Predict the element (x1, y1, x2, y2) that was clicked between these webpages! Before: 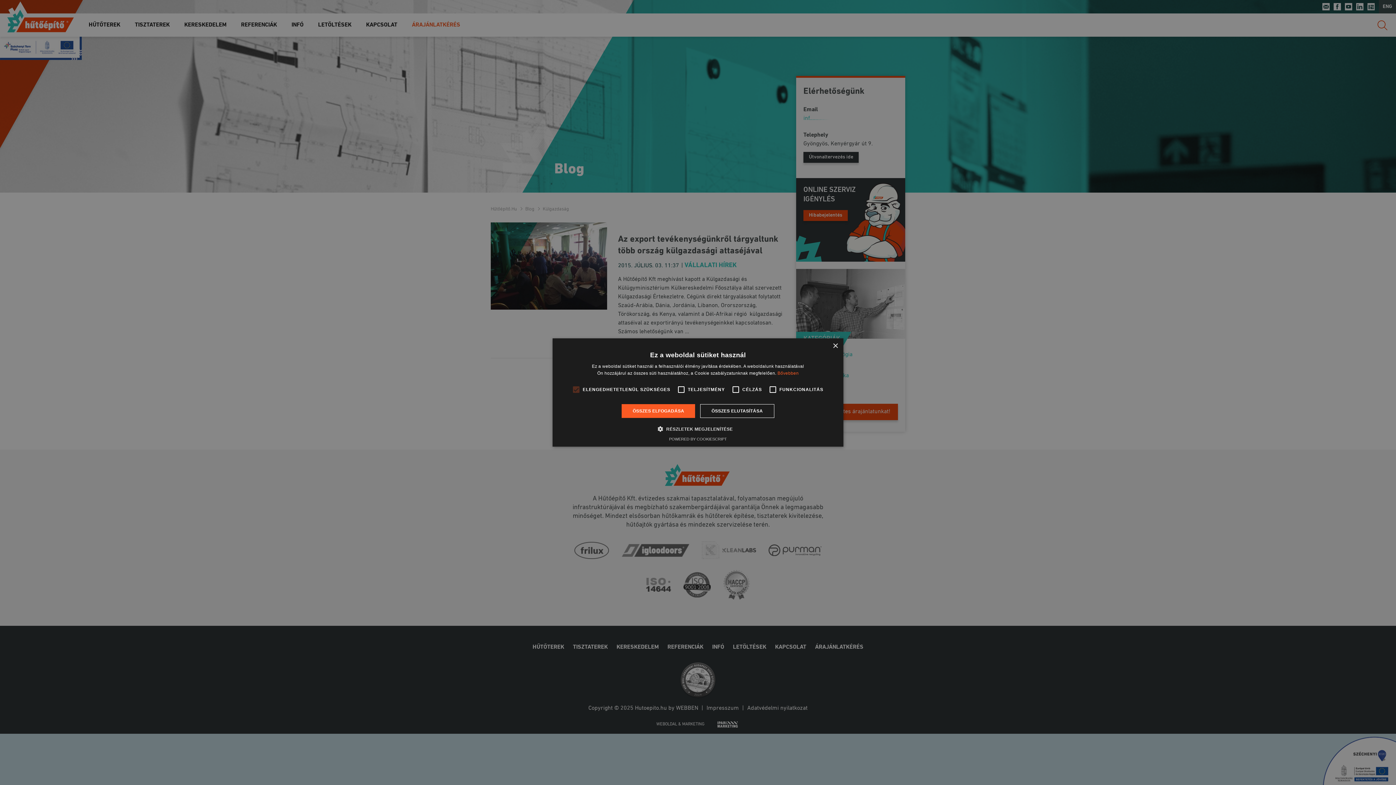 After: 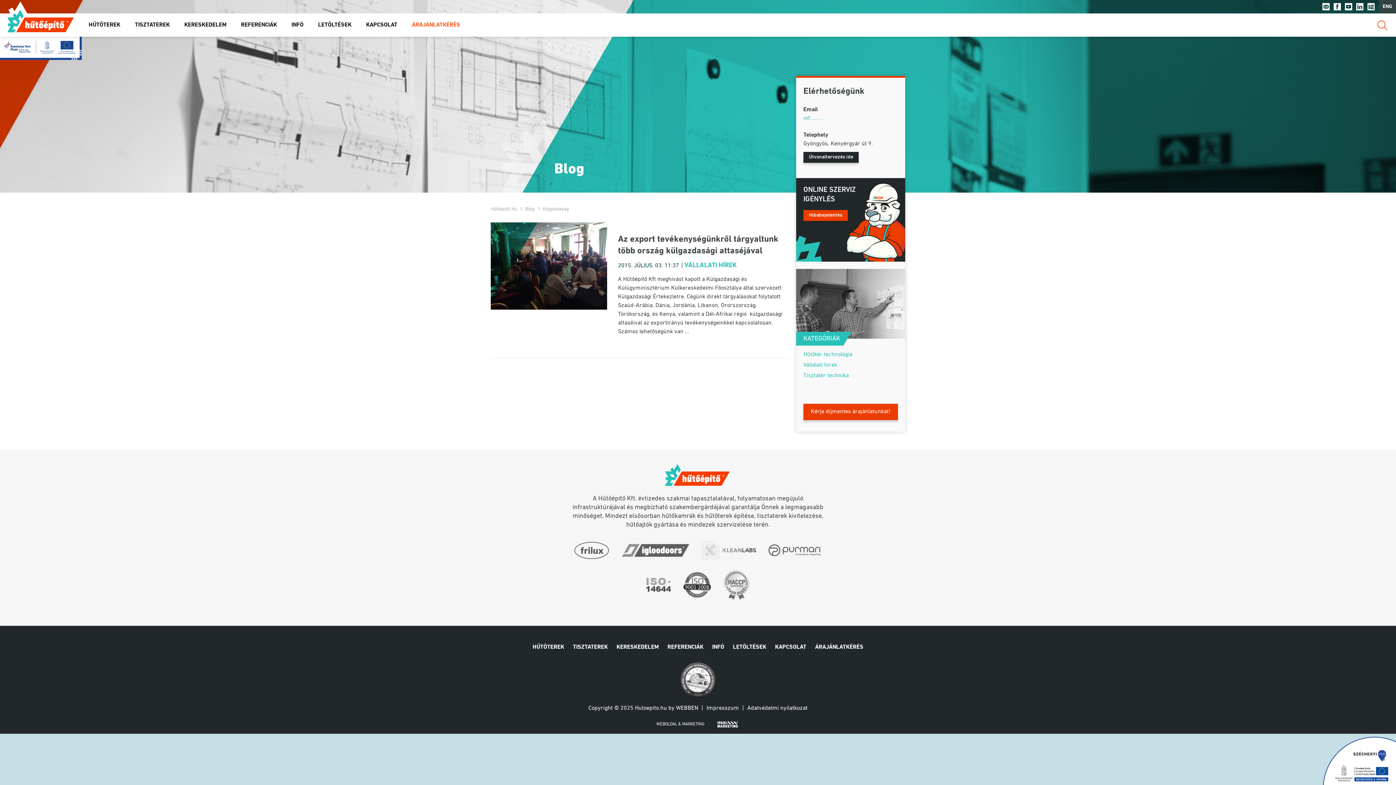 Action: bbox: (621, 404, 695, 418) label: ÖSSZES ELFOGADÁSA